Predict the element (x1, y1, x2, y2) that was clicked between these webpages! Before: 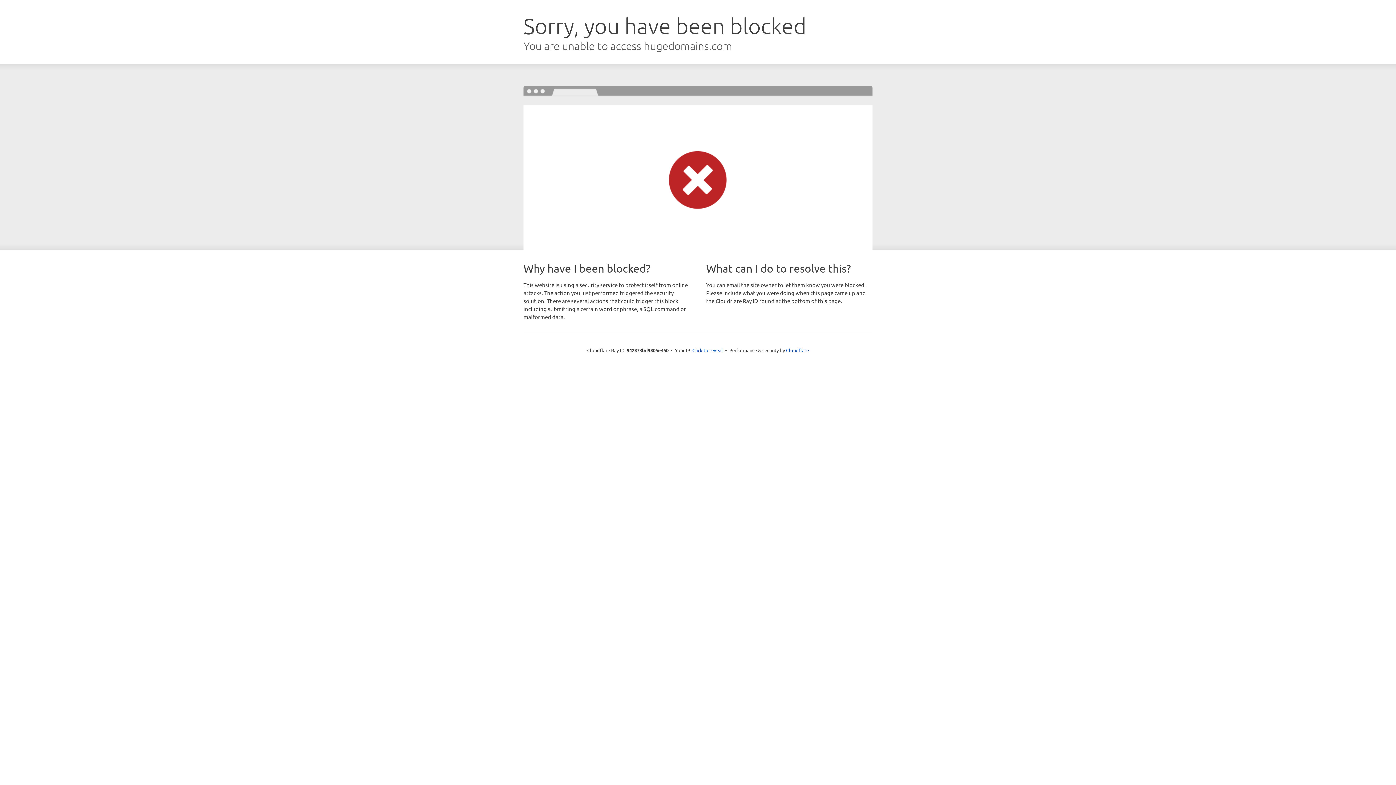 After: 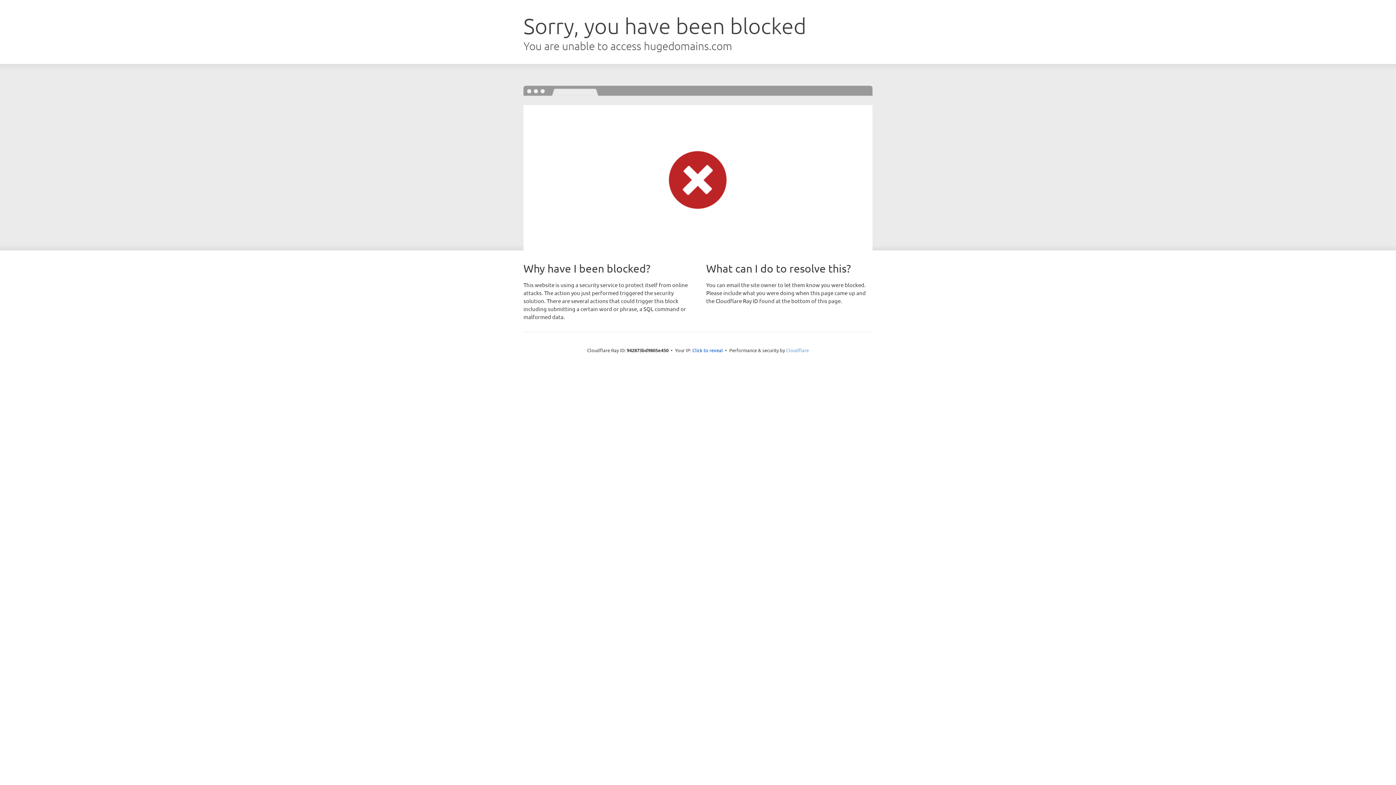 Action: bbox: (786, 347, 809, 353) label: Cloudflare